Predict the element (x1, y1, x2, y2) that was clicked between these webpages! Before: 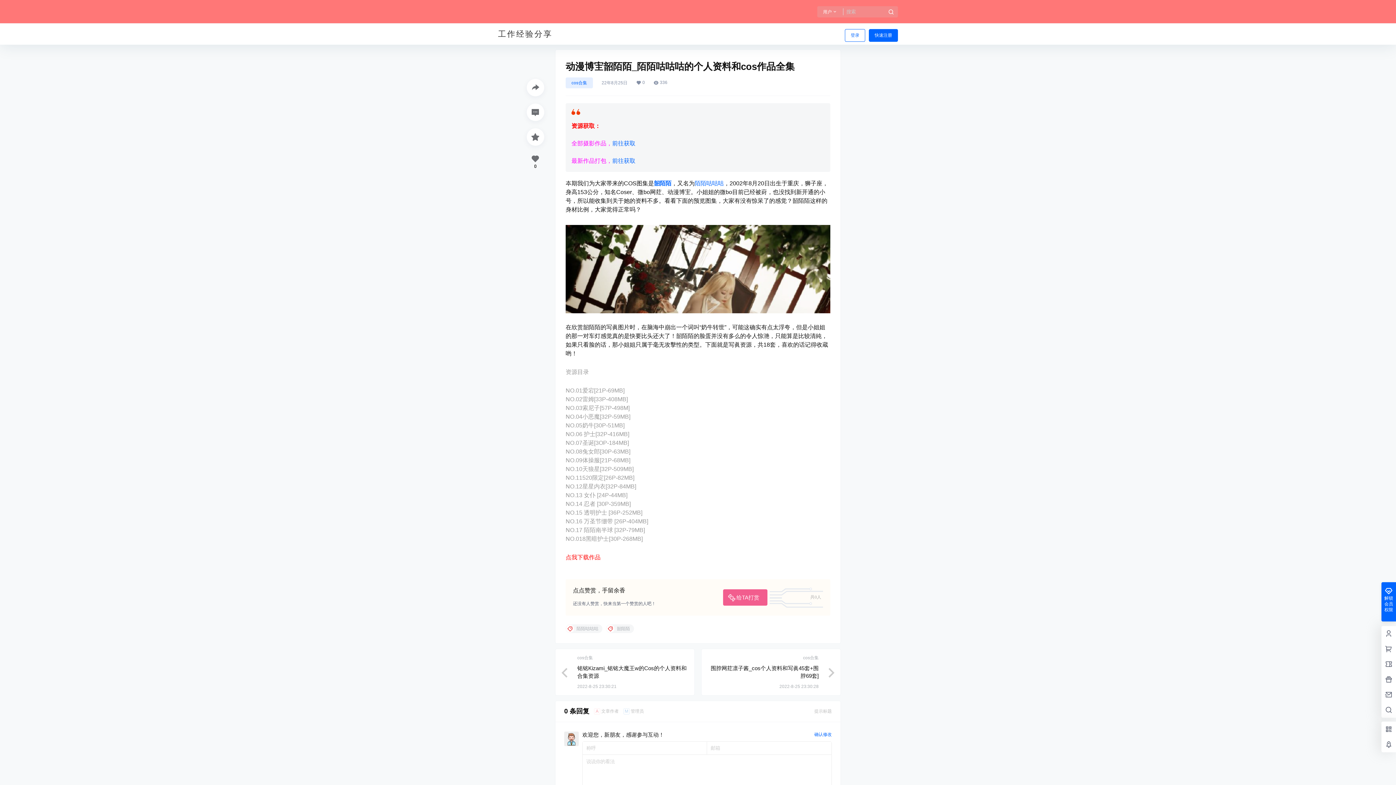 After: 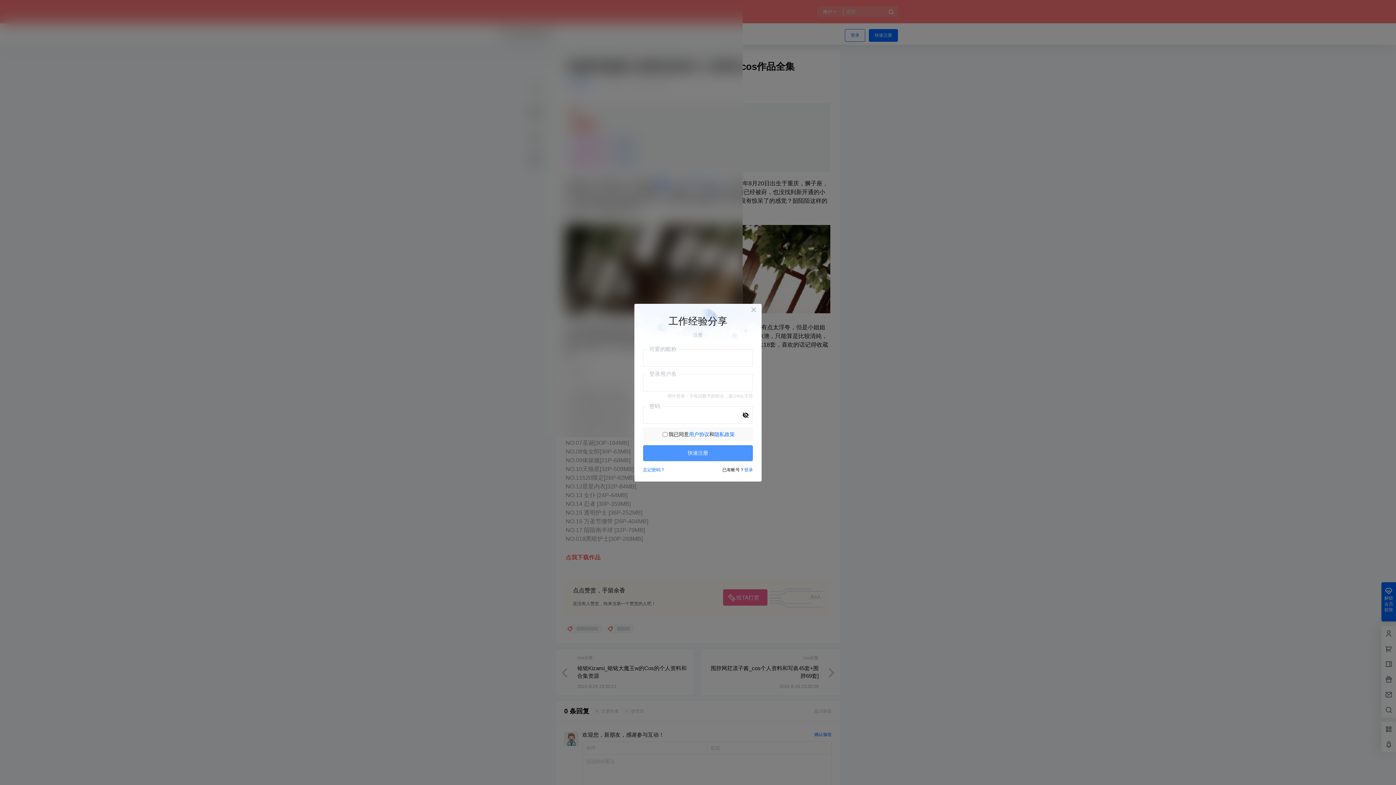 Action: bbox: (869, 29, 898, 41) label: 快速注册